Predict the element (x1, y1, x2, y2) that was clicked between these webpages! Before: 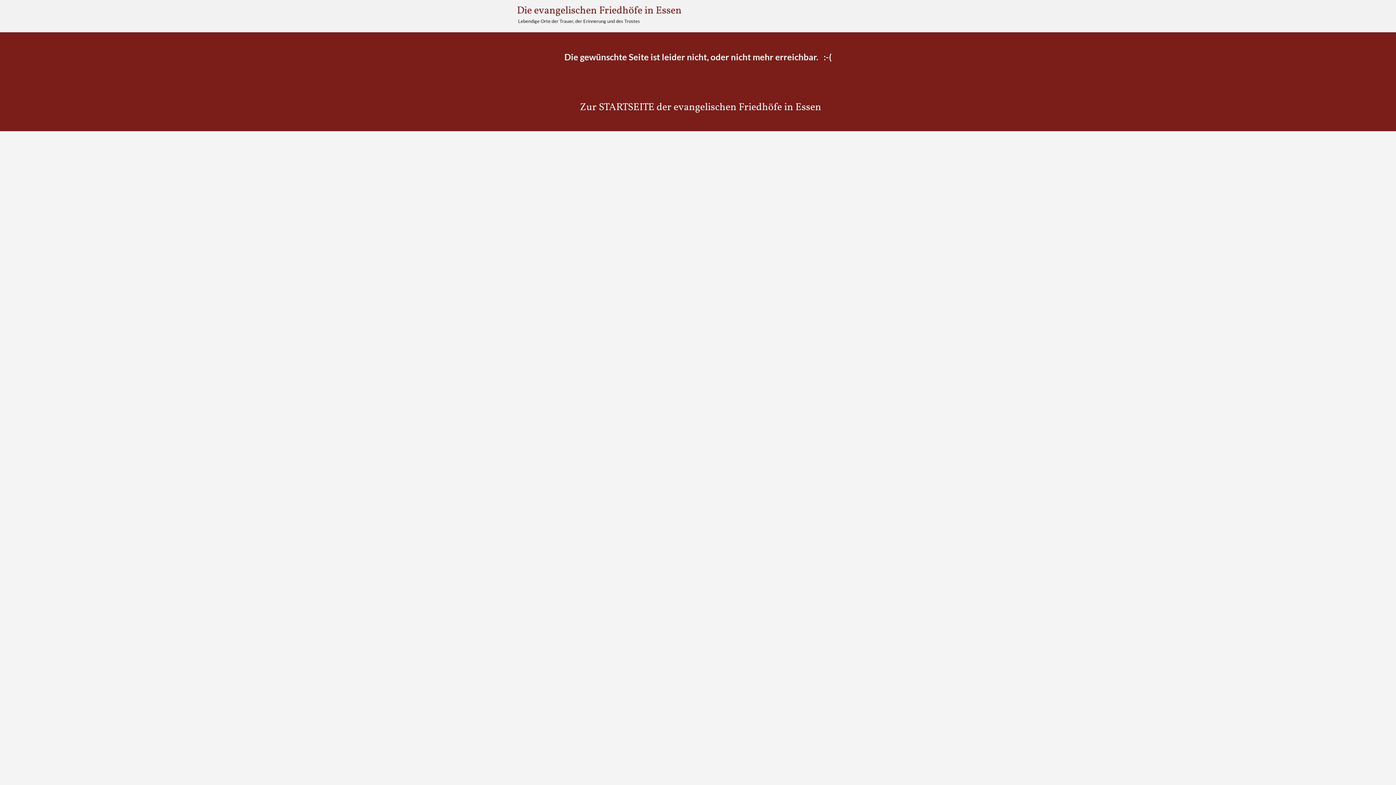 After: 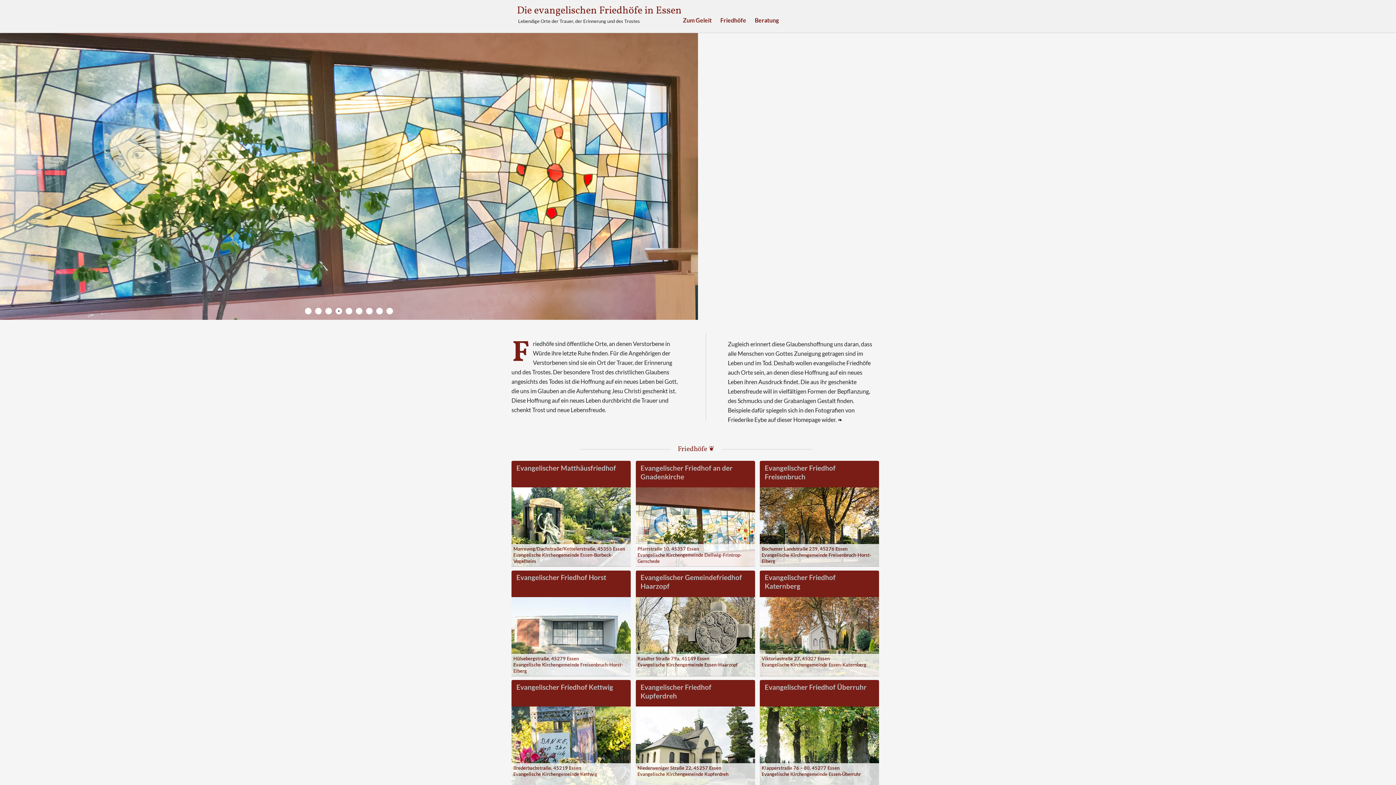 Action: label: Zur STARTSEITE der evangelischen Friedhöfe in Essen bbox: (574, 95, 826, 119)